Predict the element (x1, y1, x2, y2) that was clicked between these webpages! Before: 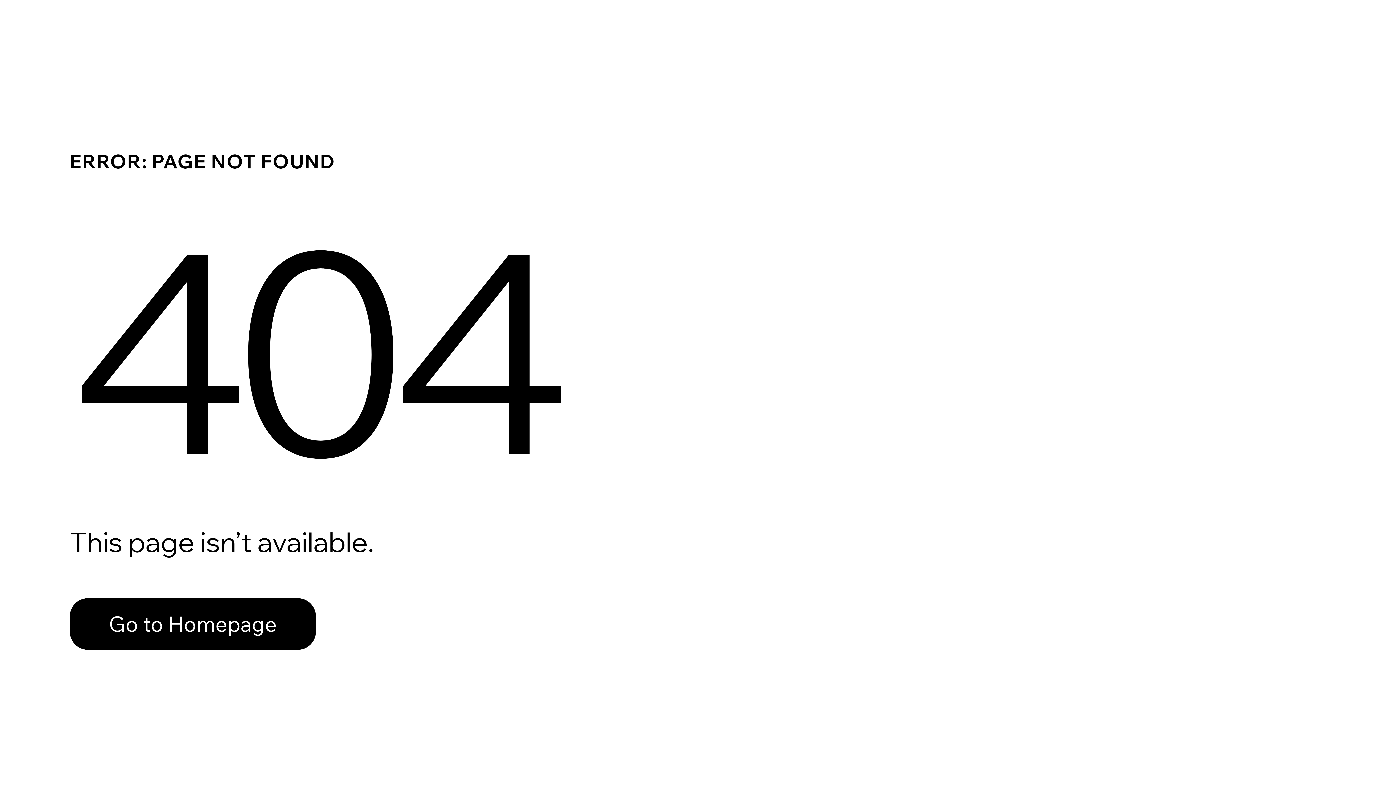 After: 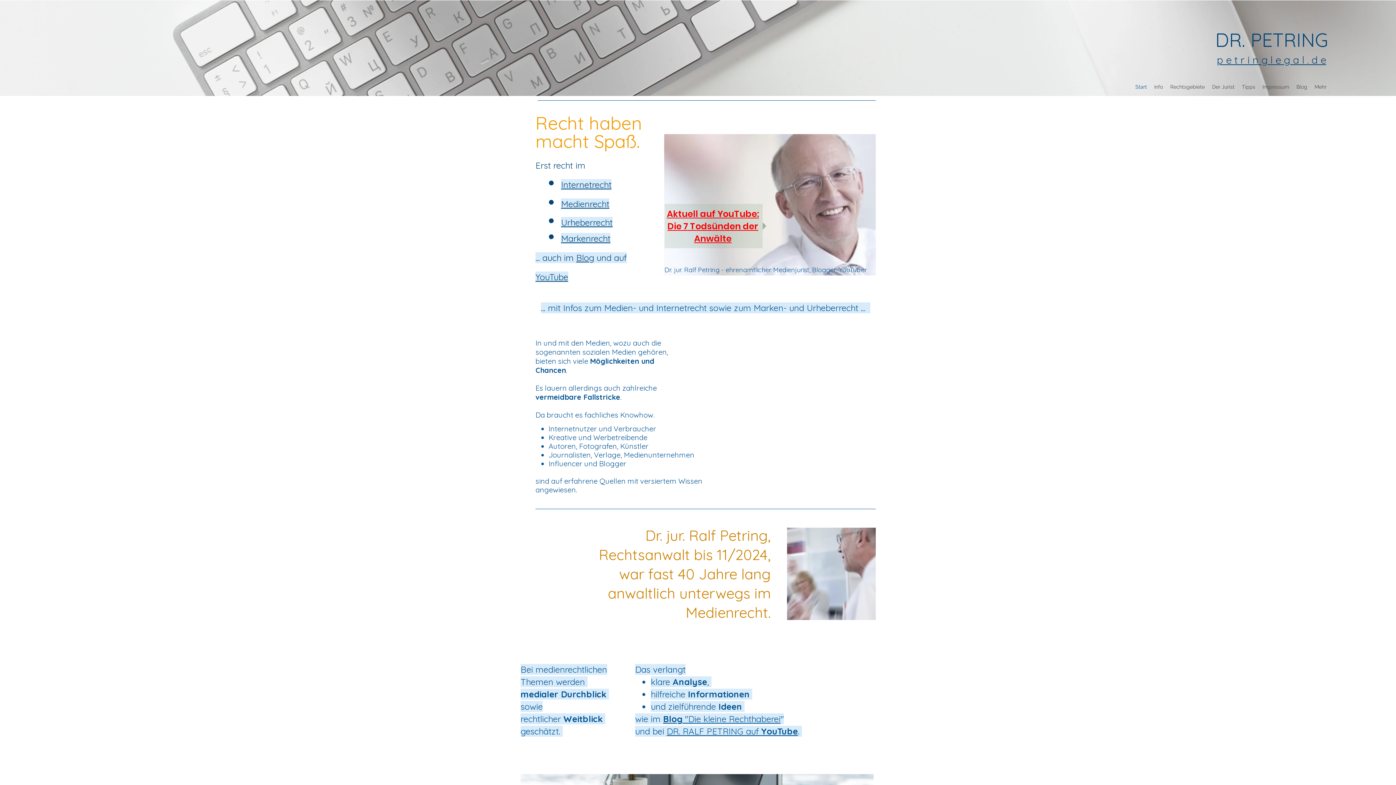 Action: label: Go to Homepage bbox: (69, 598, 316, 650)